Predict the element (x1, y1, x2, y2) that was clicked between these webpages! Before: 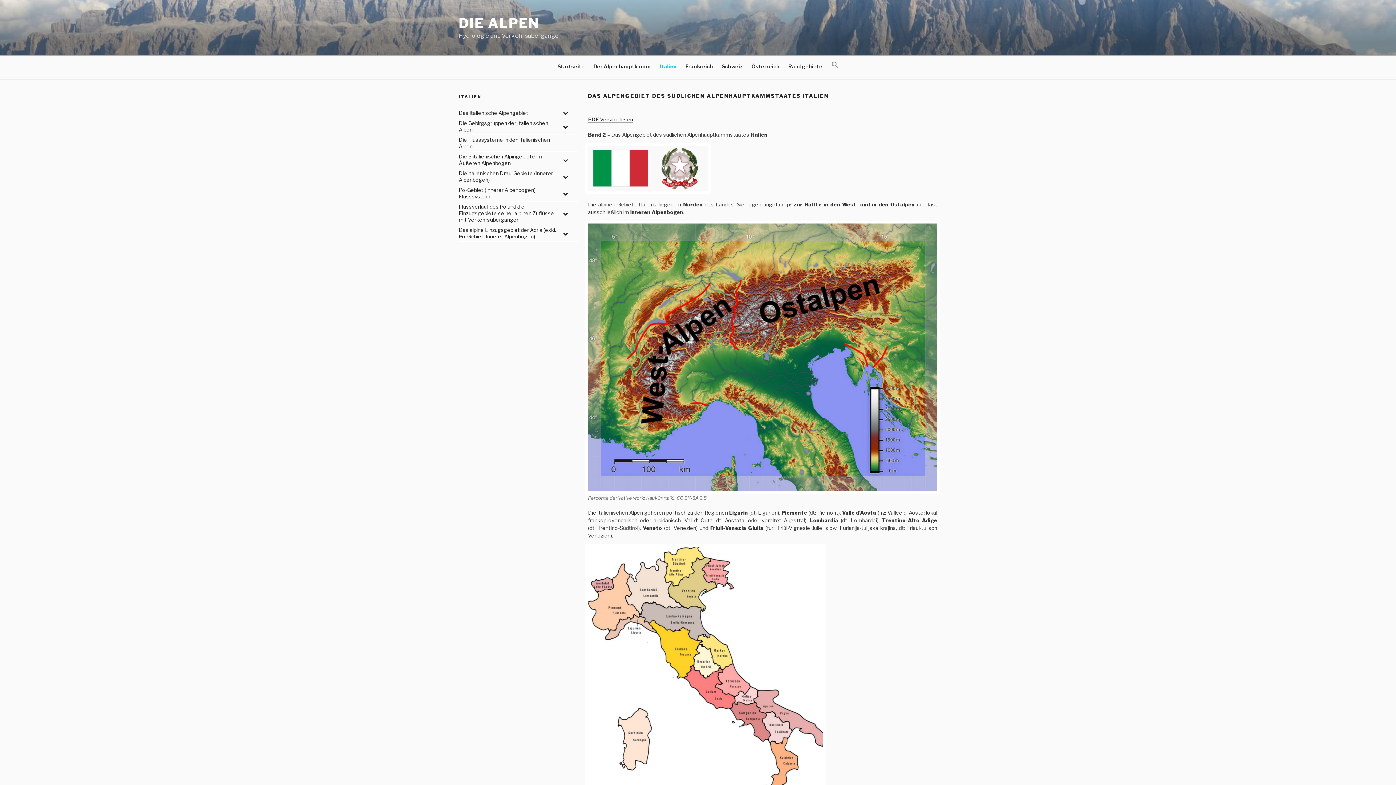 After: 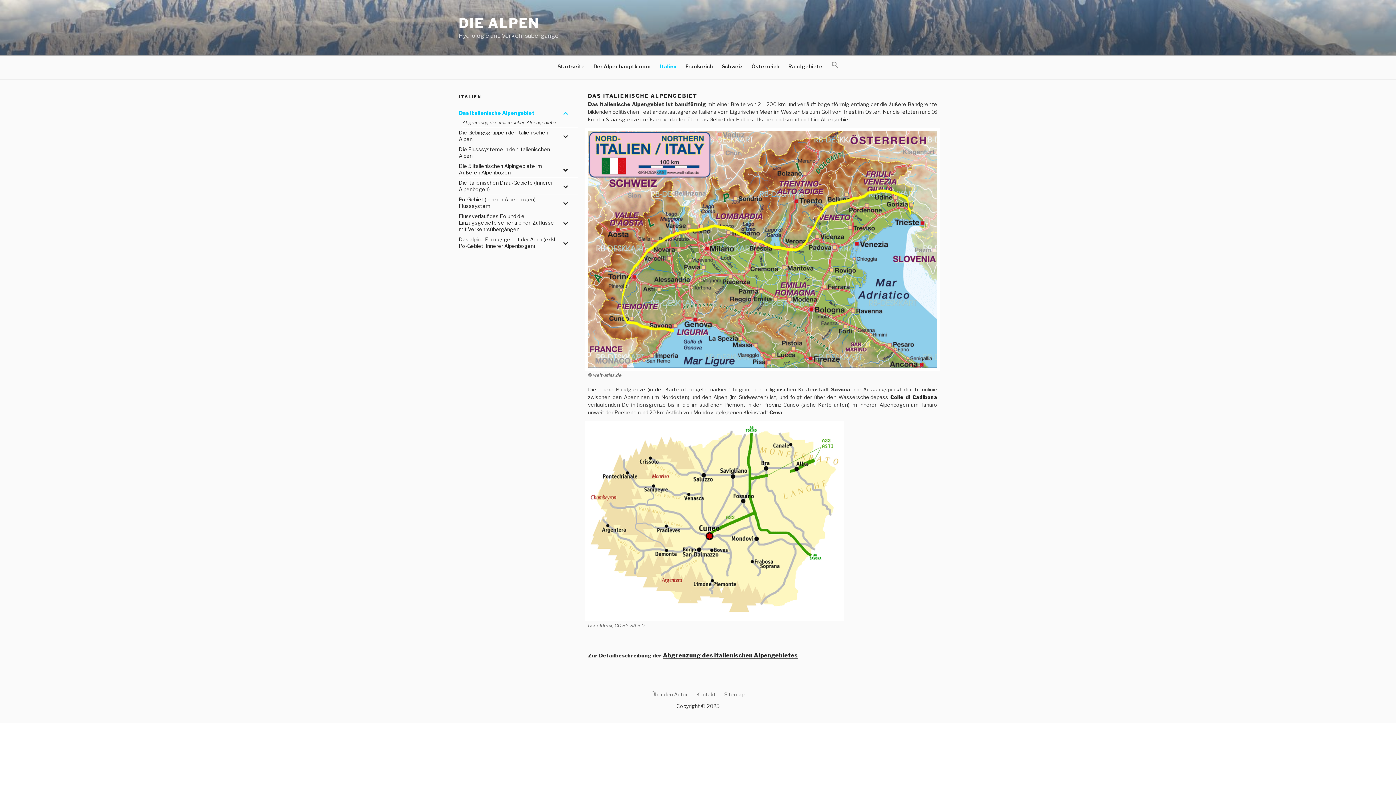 Action: bbox: (458, 107, 578, 118) label: Das italienische Alpengebiet